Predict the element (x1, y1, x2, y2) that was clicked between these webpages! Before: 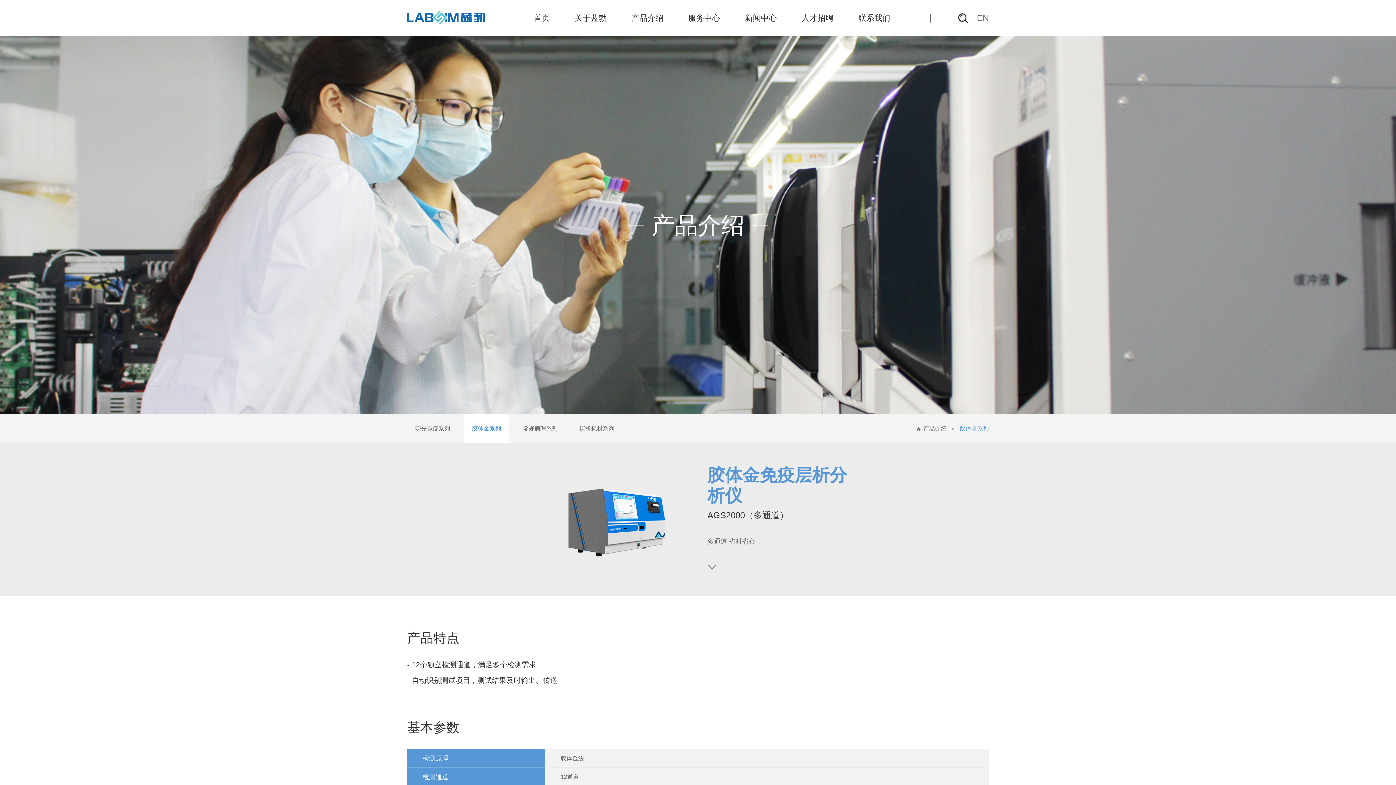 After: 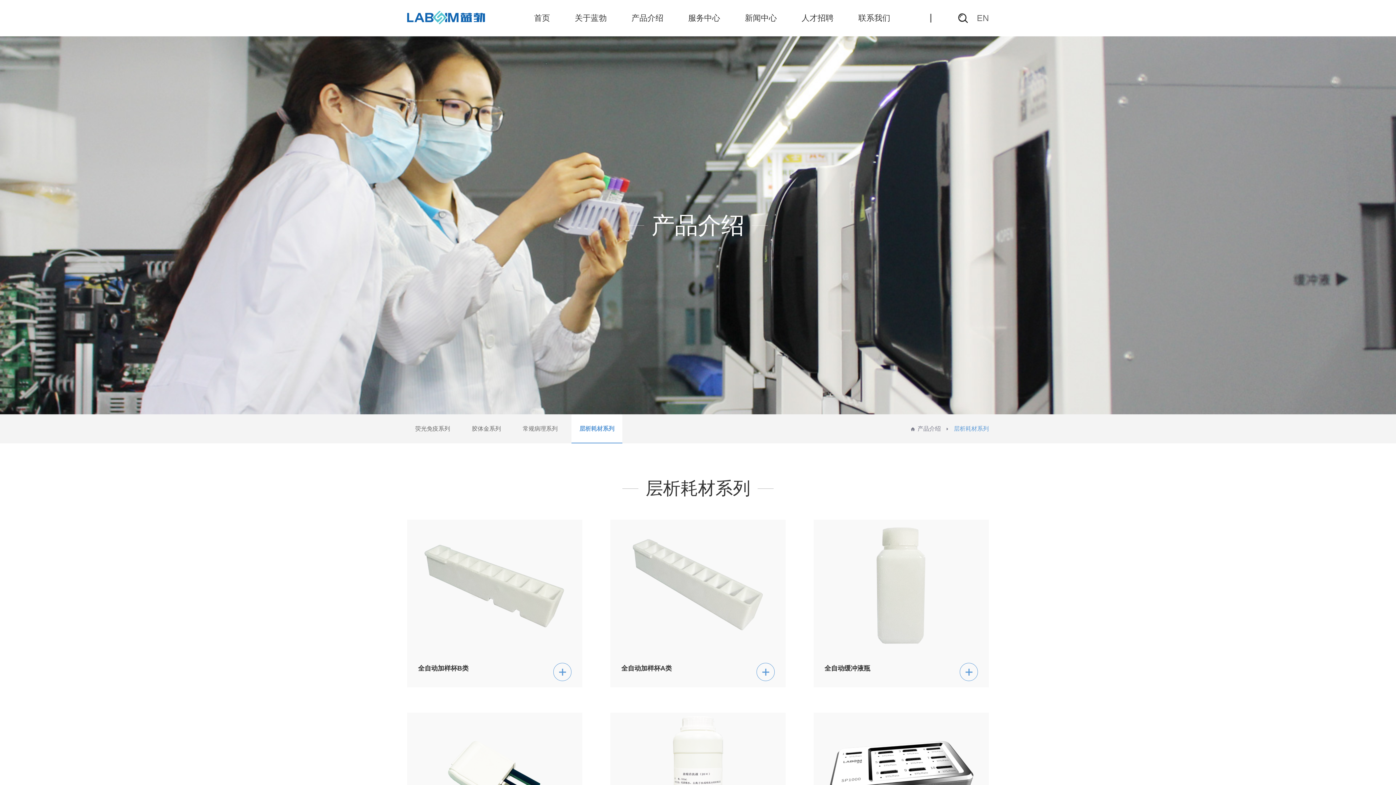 Action: label: 层析耗材系列 bbox: (571, 414, 622, 443)